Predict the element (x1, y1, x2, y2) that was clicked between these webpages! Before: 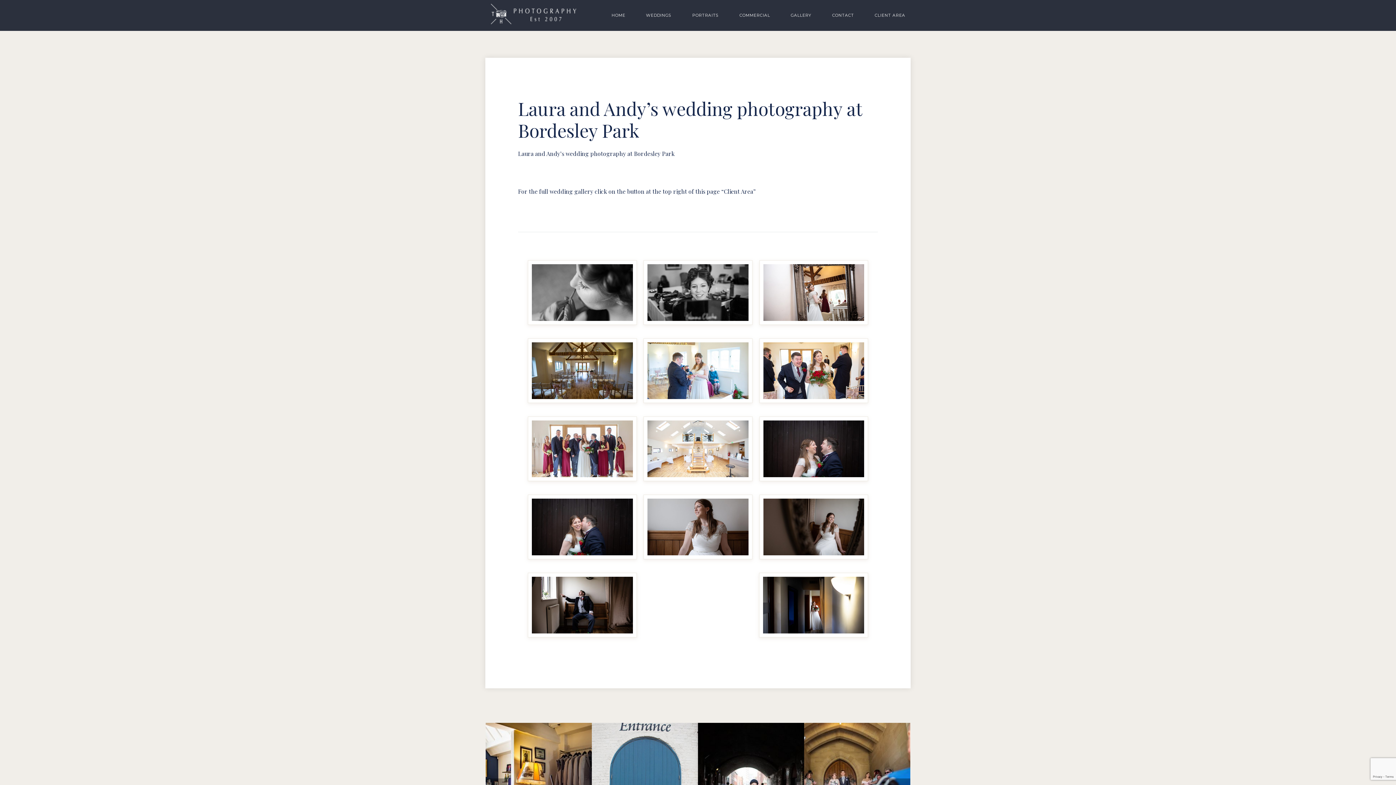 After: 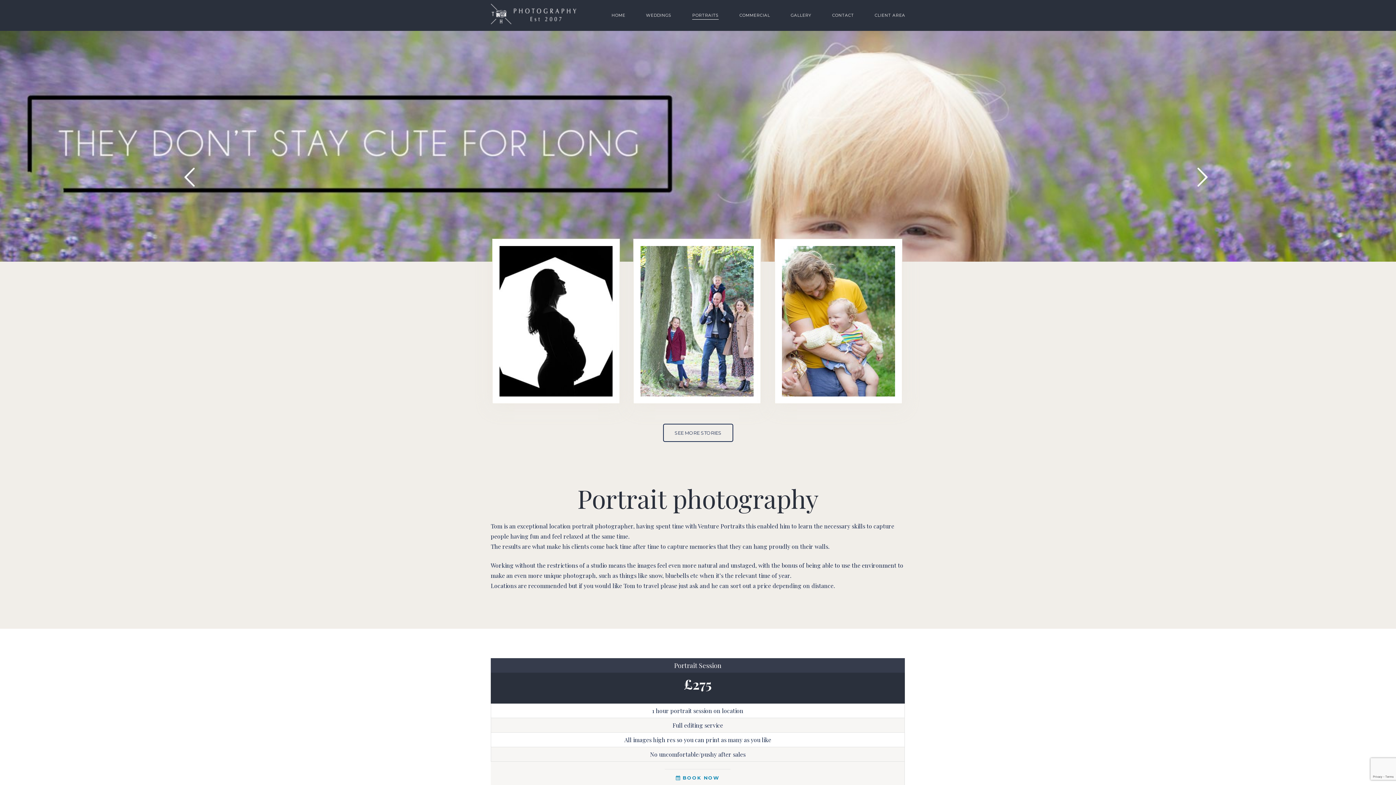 Action: label: PORTRAITS bbox: (692, 12, 718, 17)